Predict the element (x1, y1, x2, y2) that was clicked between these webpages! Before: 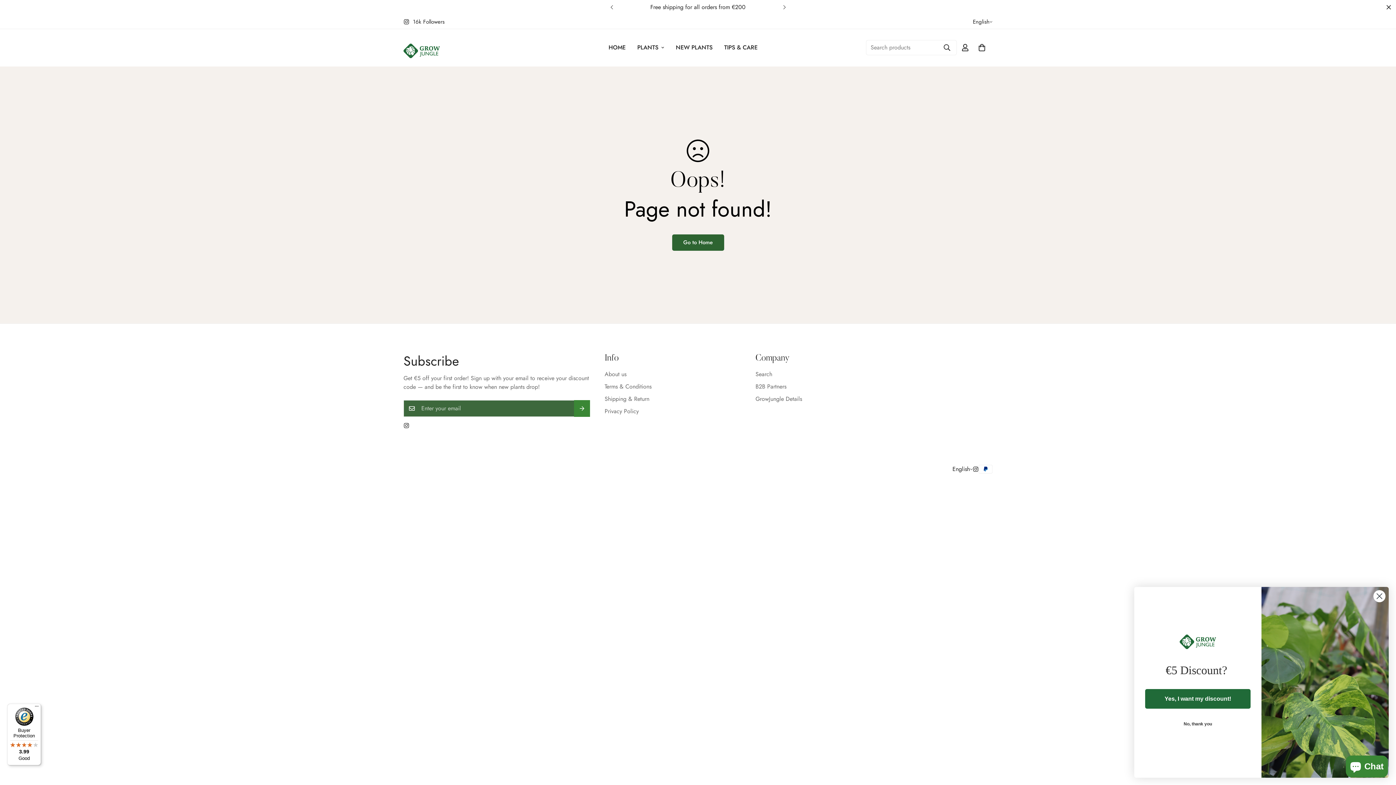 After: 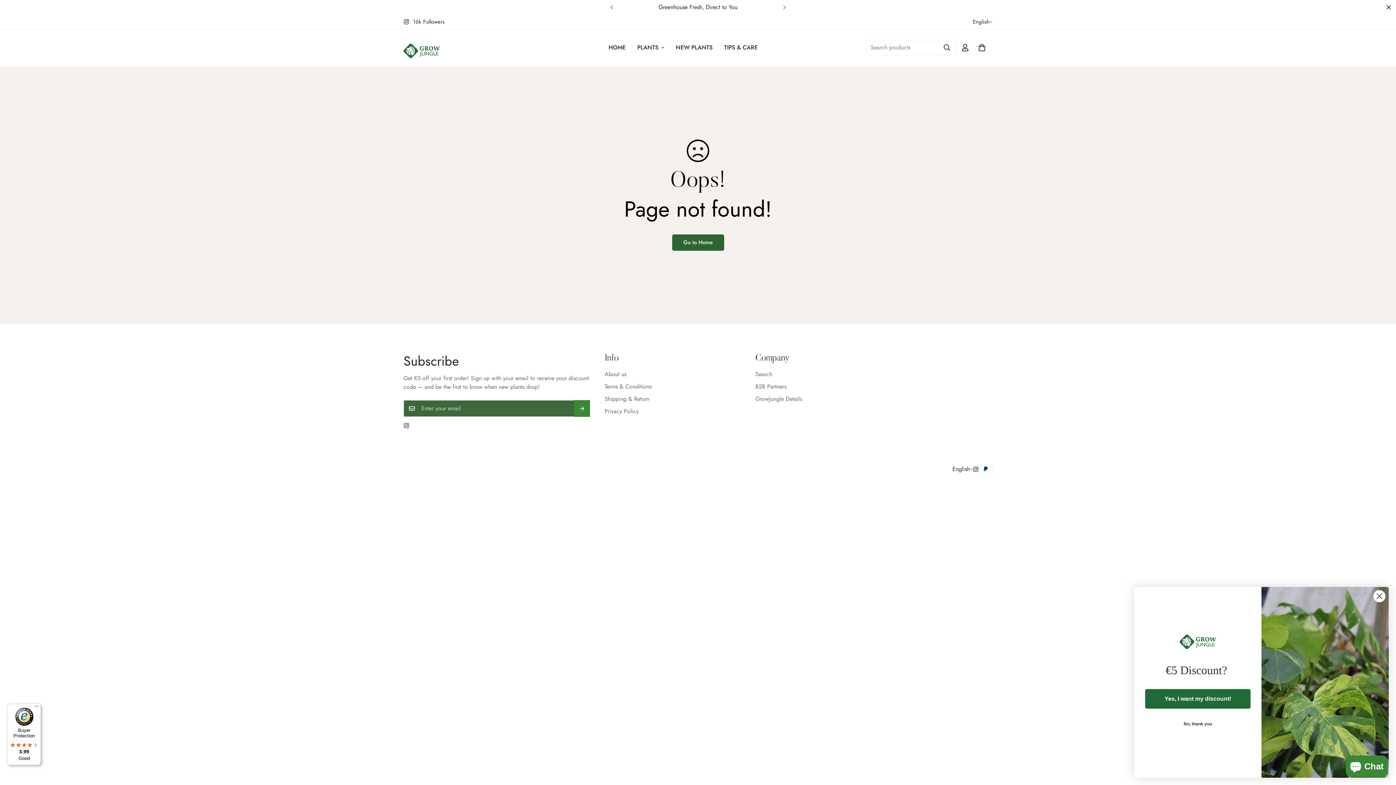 Action: label: Buyer Protection

3.99

Good bbox: (7, 704, 41, 765)